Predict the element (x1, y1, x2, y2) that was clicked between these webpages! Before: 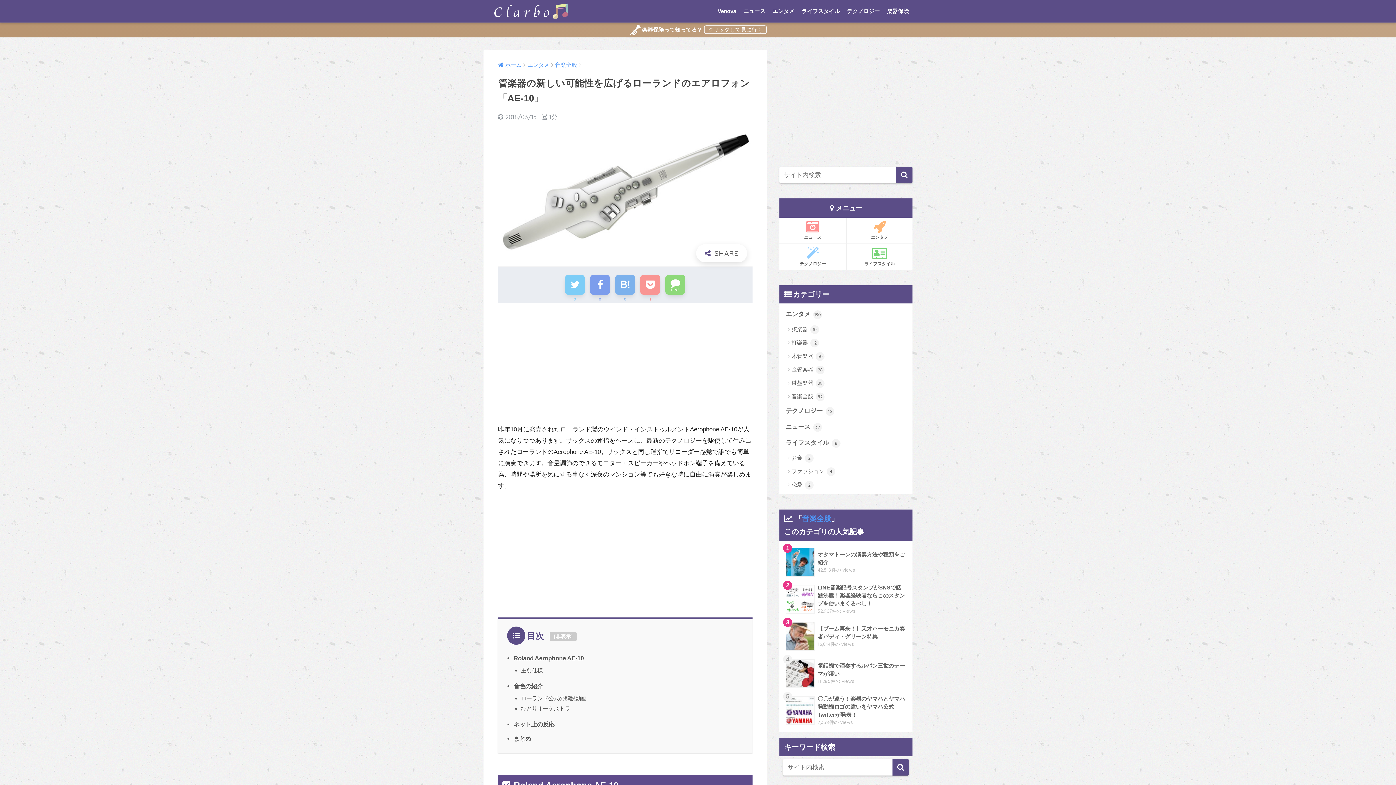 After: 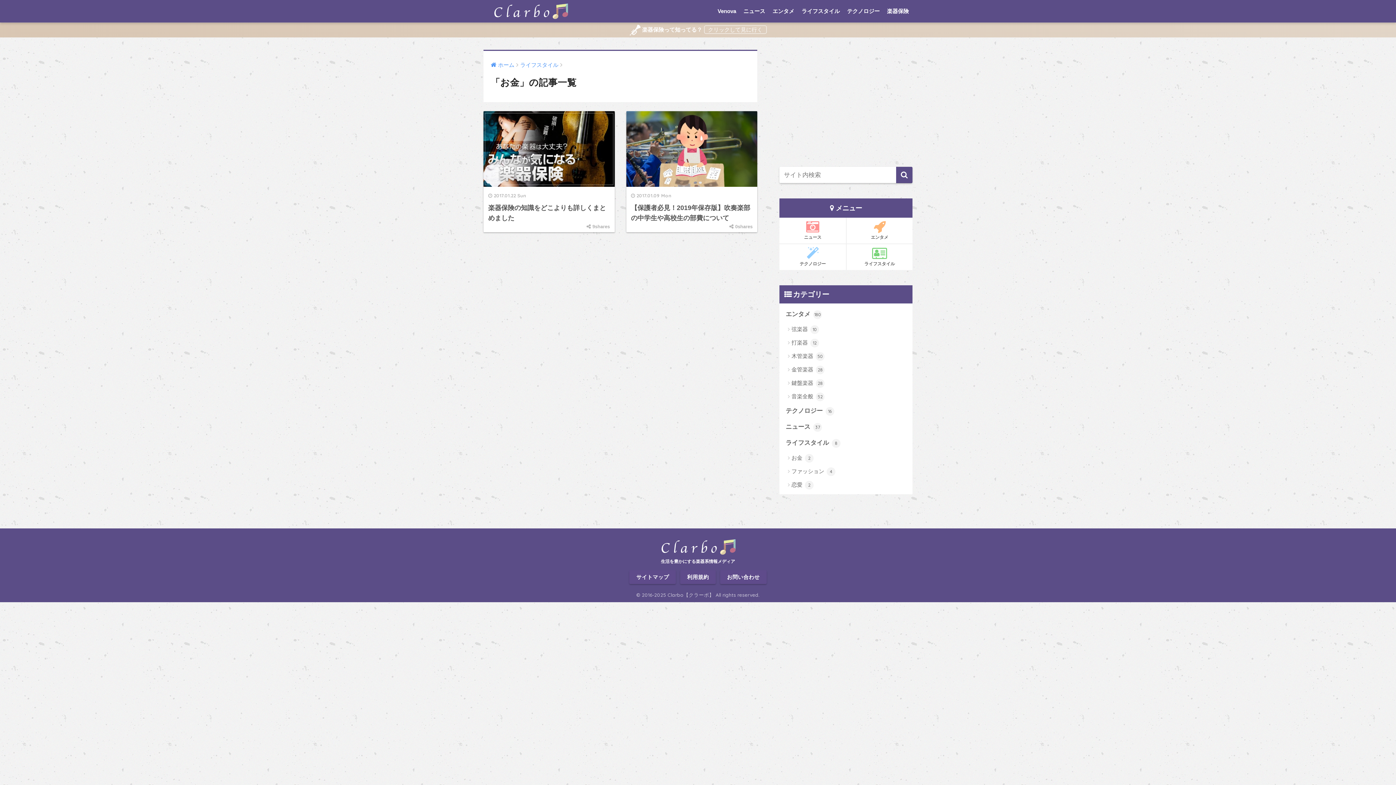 Action: label: お金 2 bbox: (783, 451, 909, 464)